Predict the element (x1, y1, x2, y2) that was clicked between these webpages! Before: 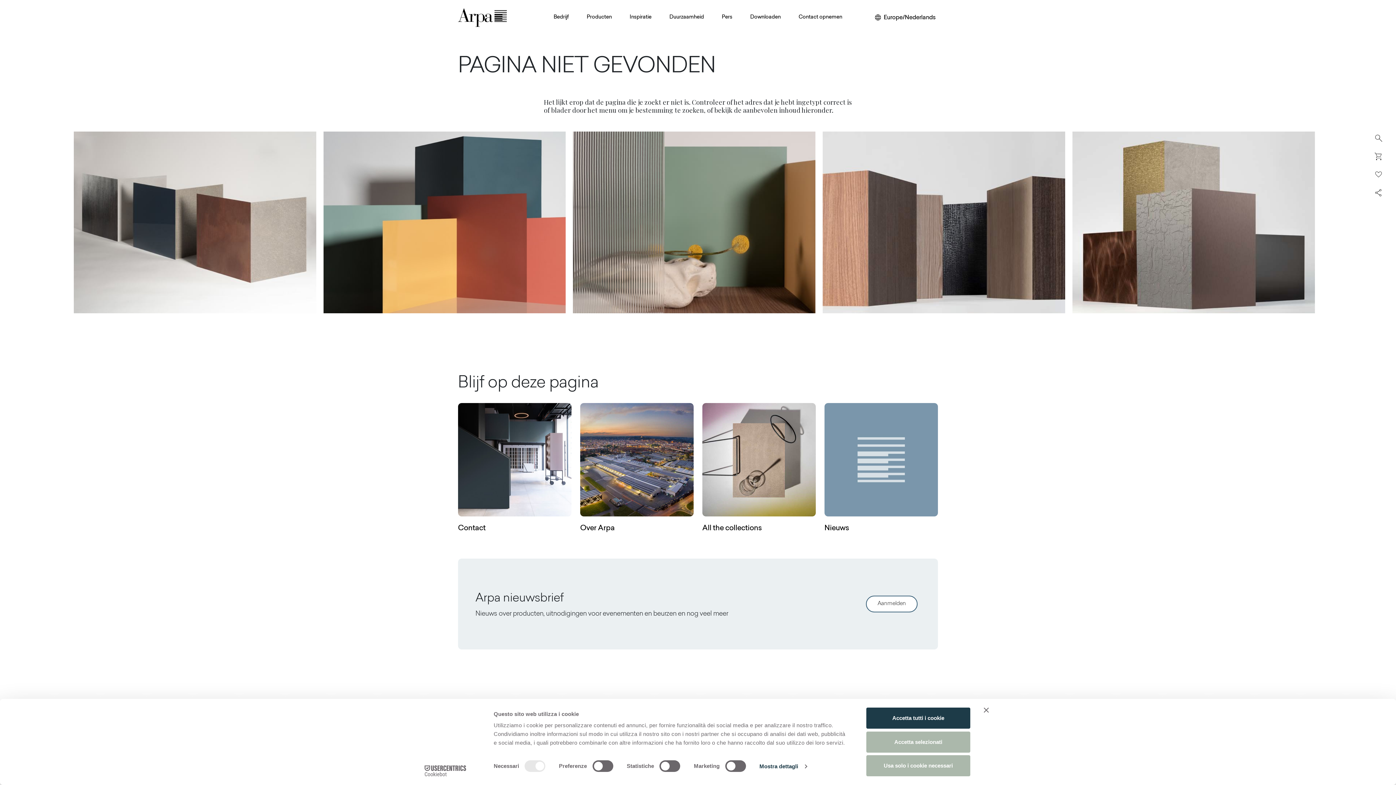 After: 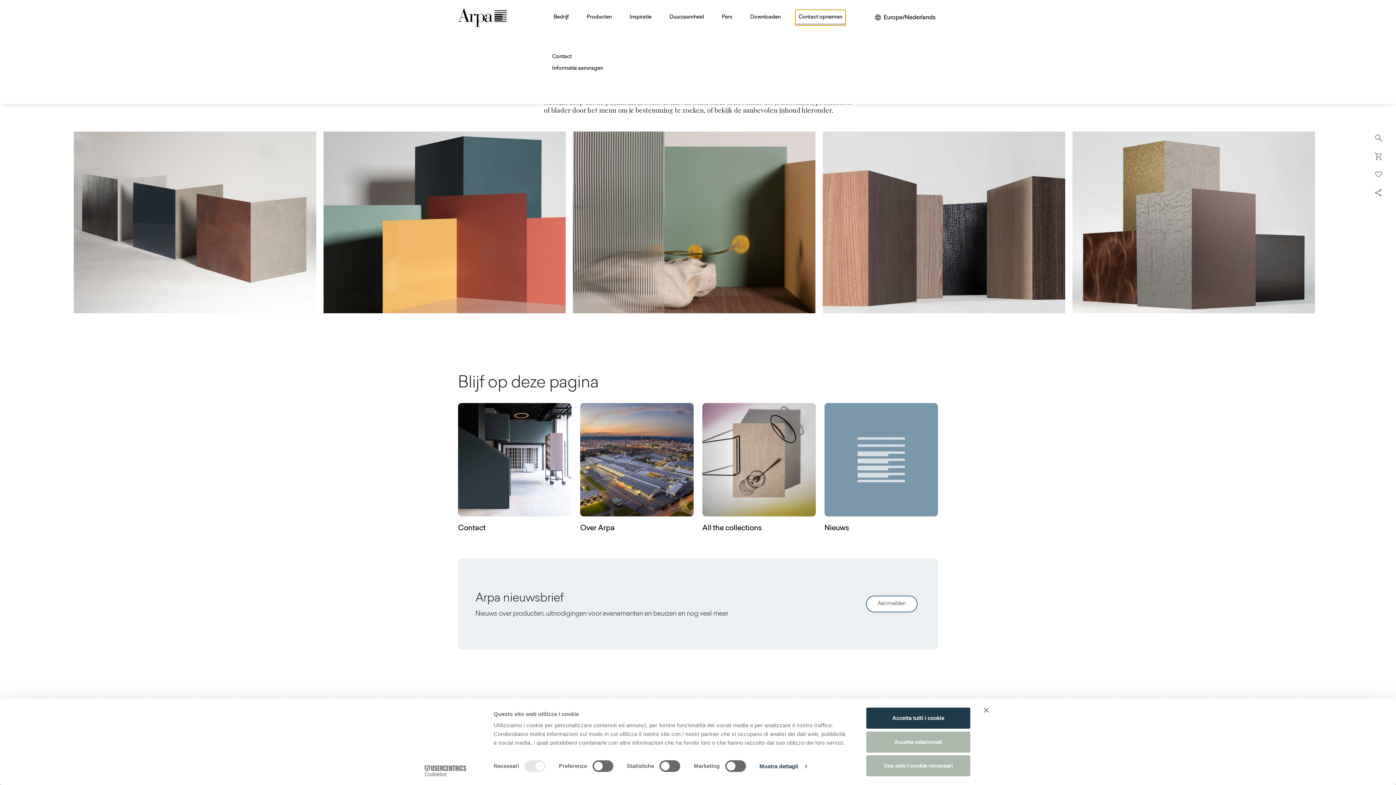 Action: label: Contact opnemen bbox: (795, 10, 845, 25)